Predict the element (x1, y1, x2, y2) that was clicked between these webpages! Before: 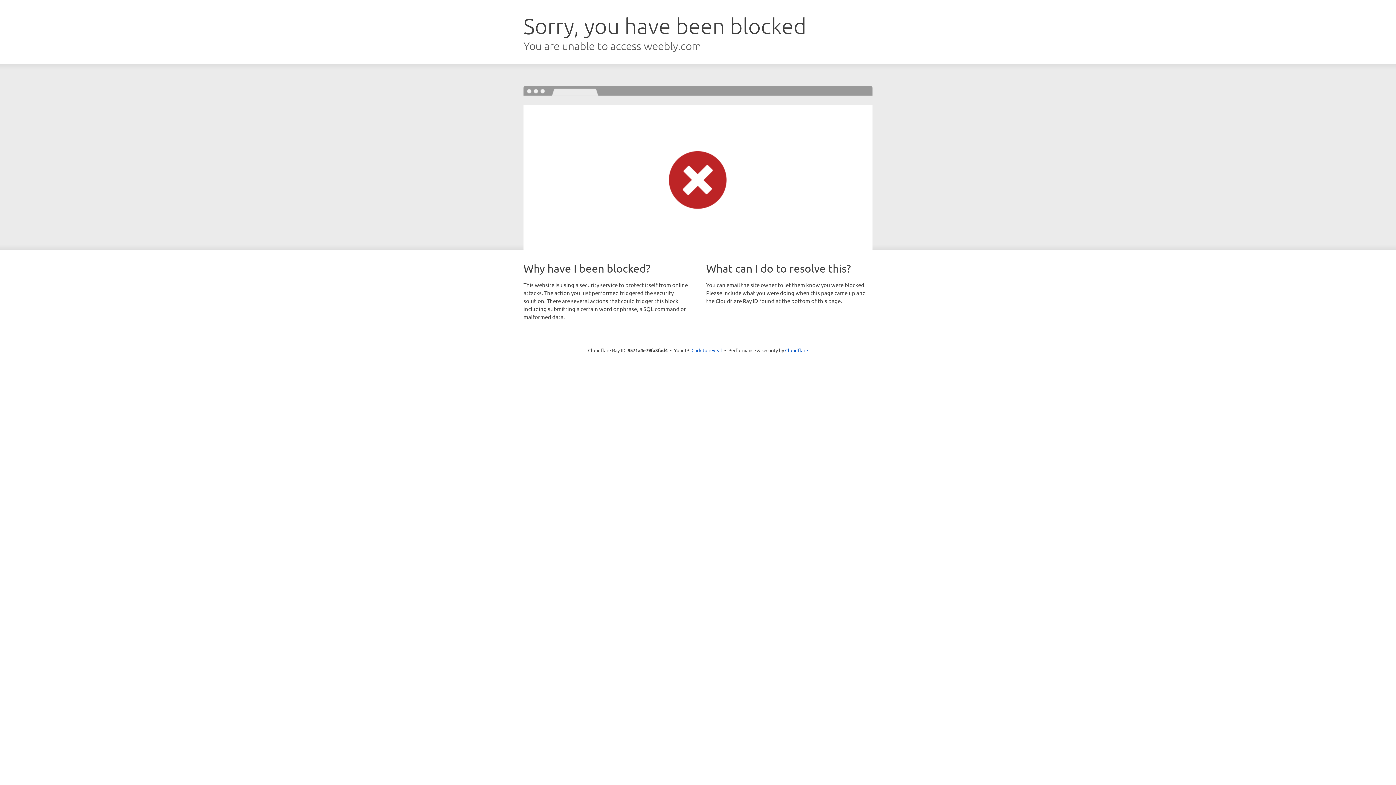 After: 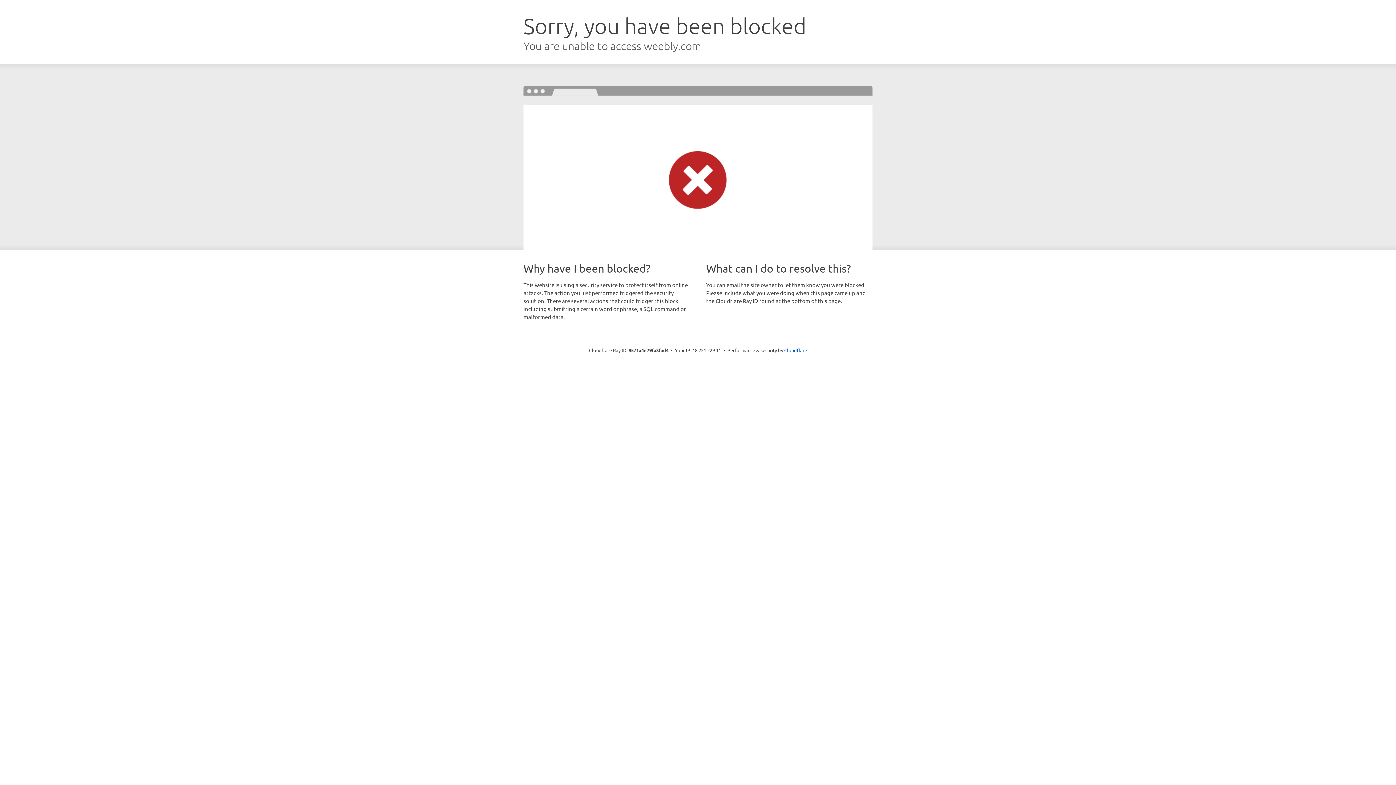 Action: label: Click to reveal bbox: (691, 346, 722, 353)